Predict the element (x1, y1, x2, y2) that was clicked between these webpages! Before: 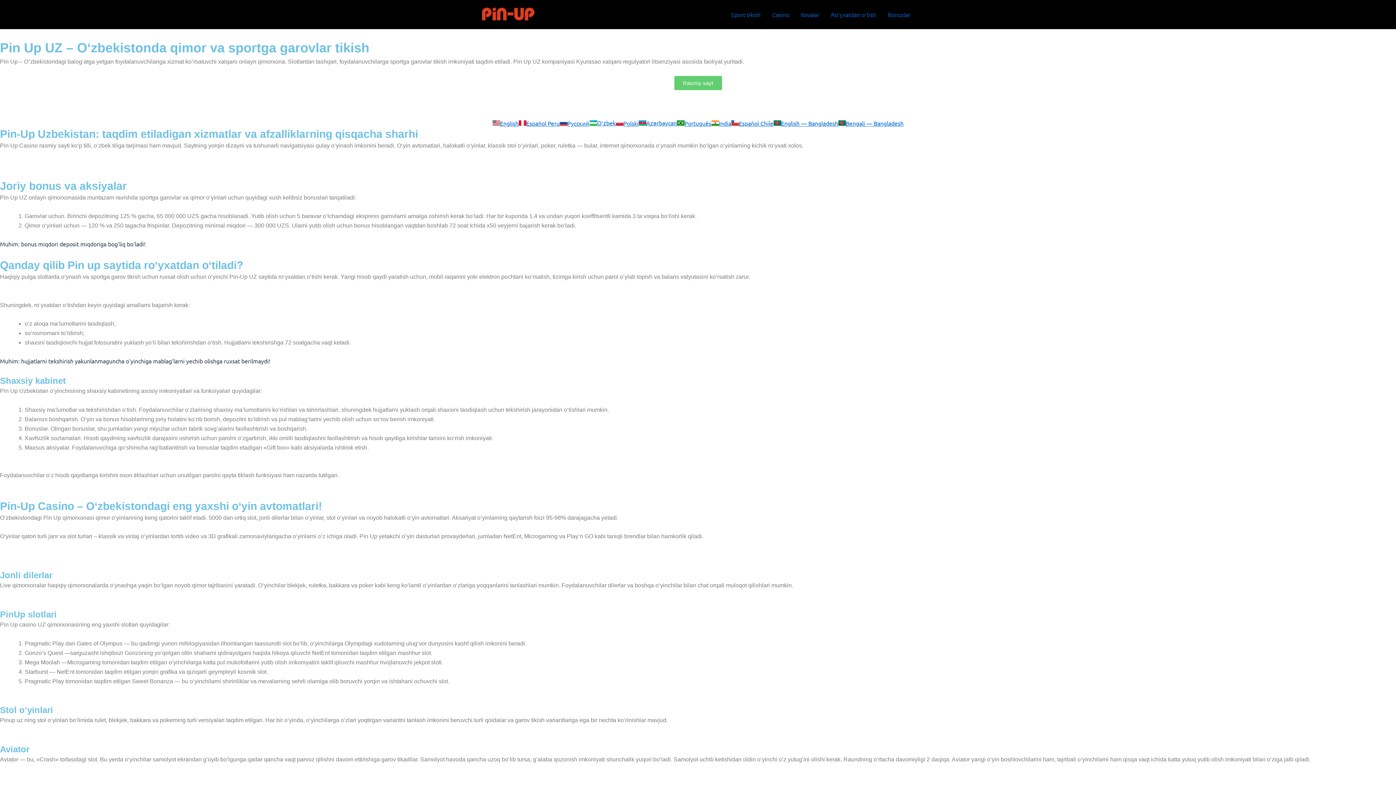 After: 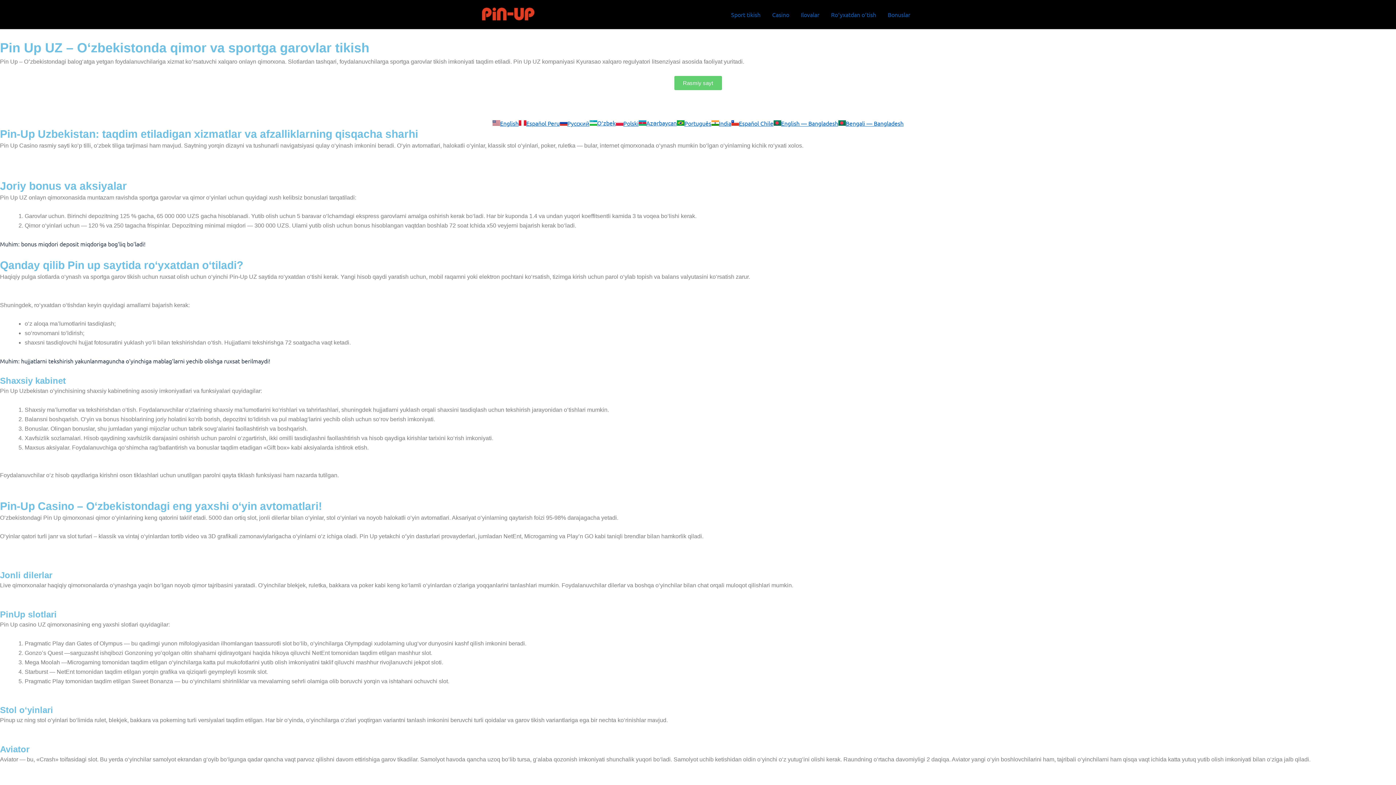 Action: label: Oʻzbek bbox: (589, 118, 615, 126)